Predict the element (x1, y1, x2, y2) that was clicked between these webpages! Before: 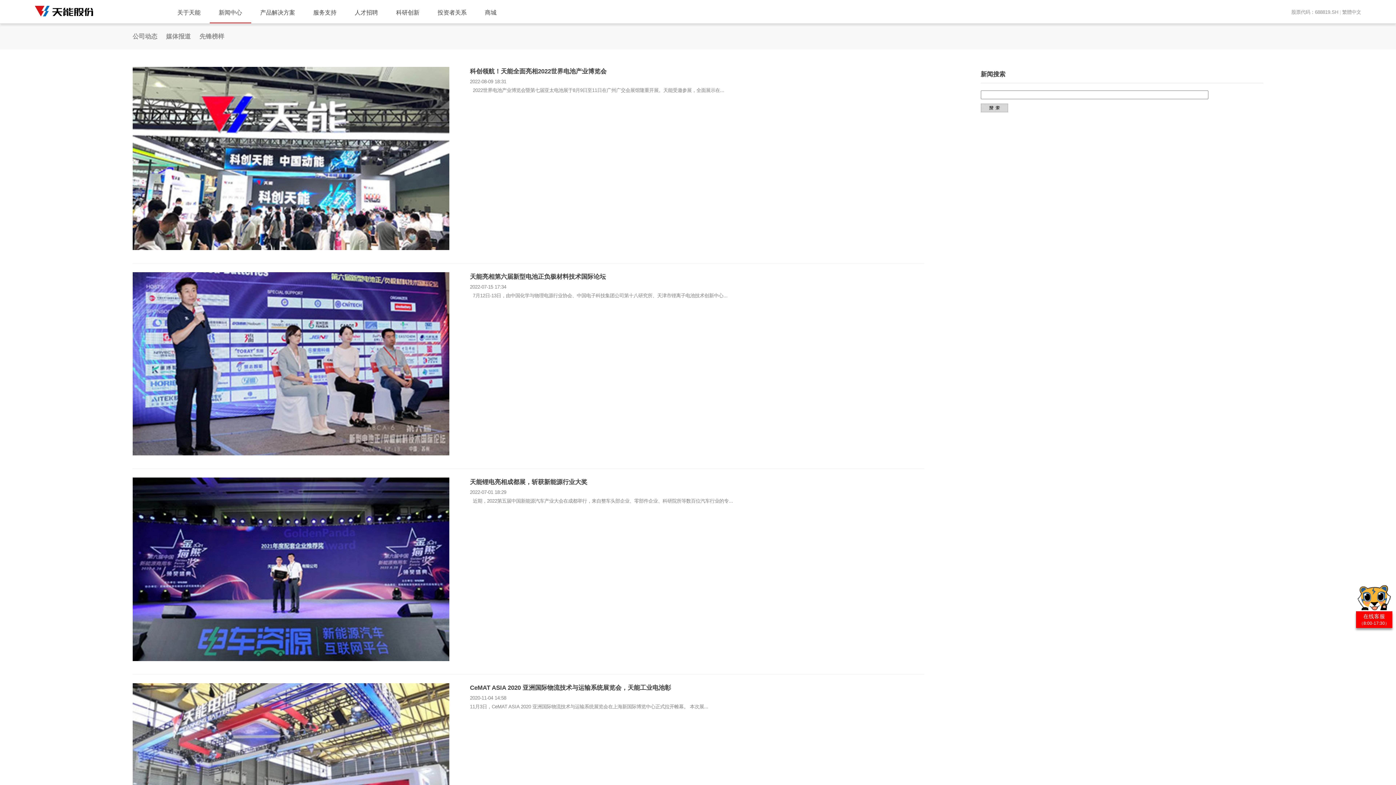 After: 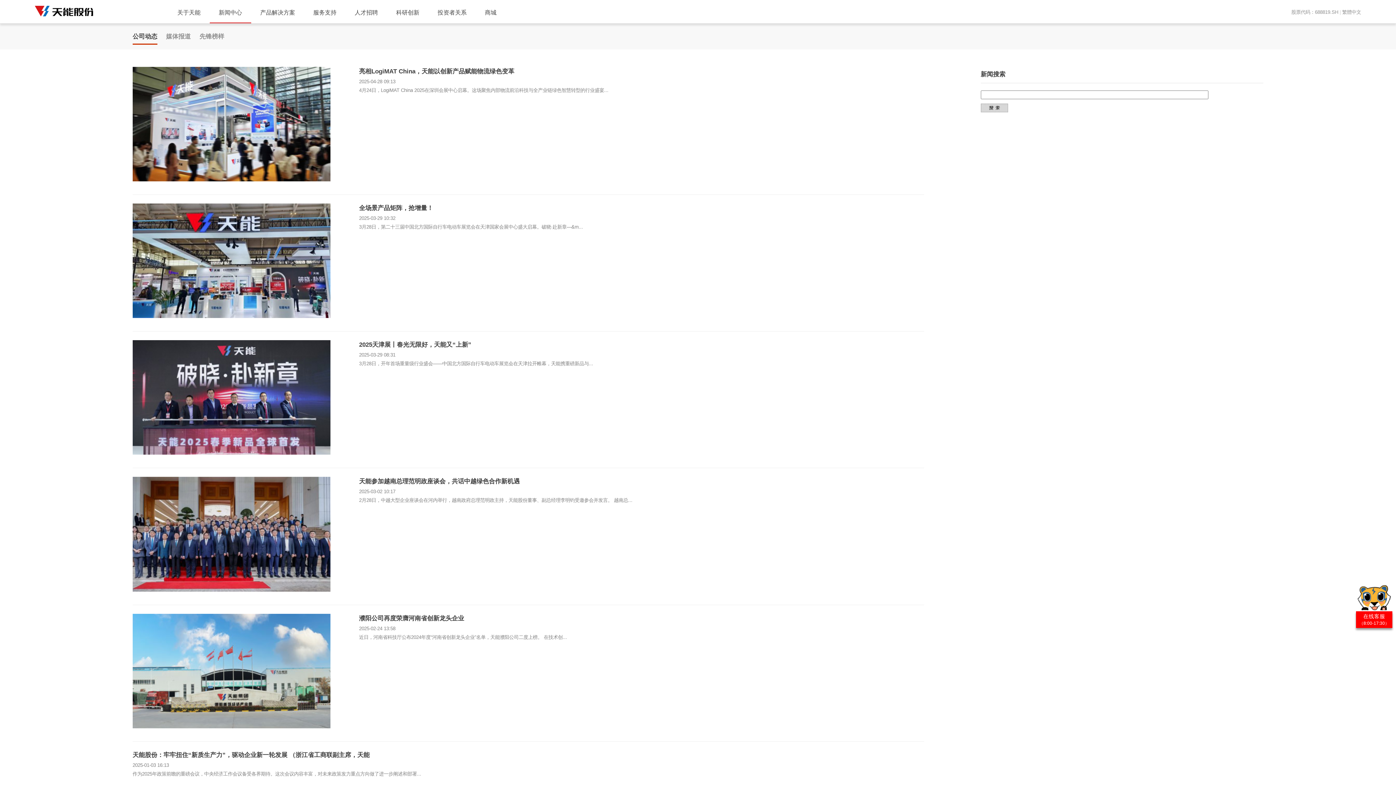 Action: bbox: (209, 6, 251, 22) label: 新闻中心